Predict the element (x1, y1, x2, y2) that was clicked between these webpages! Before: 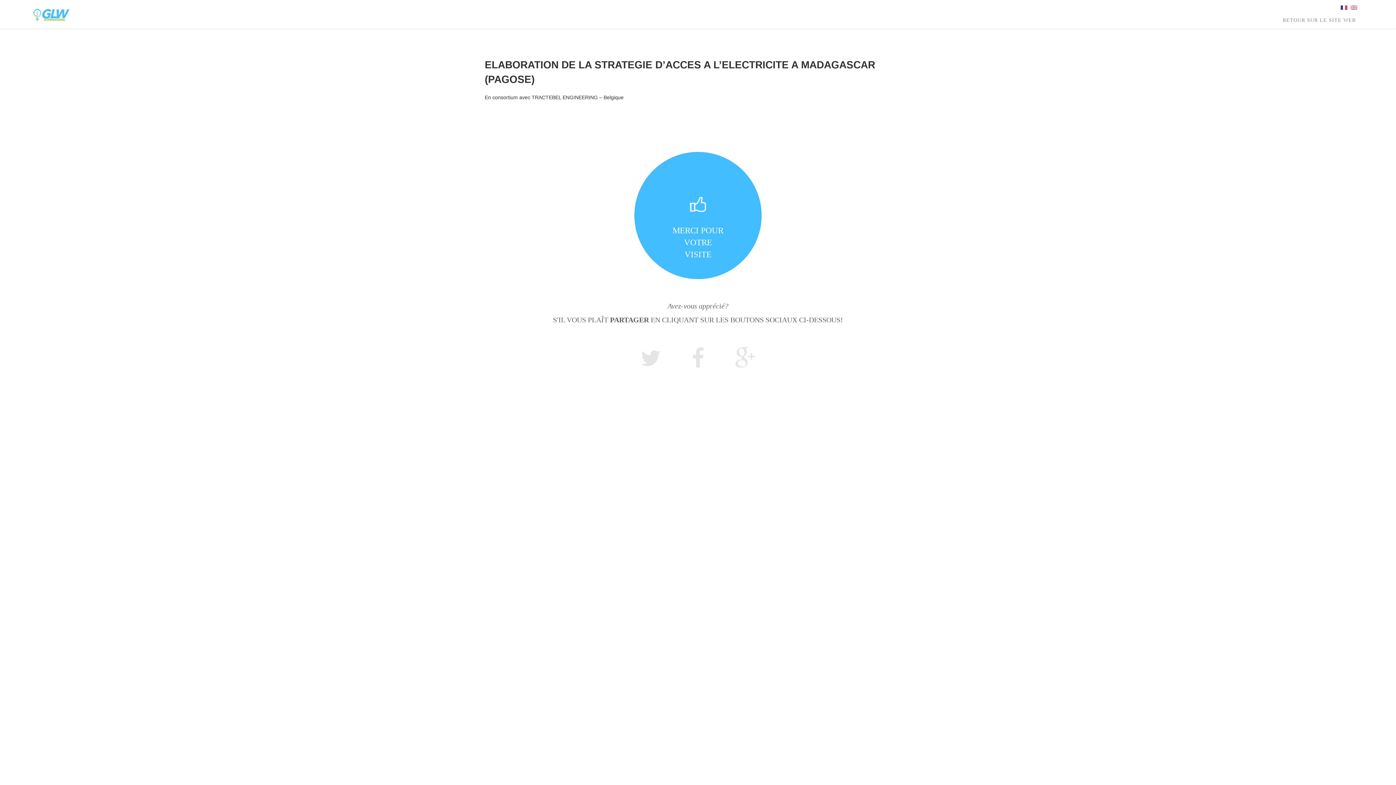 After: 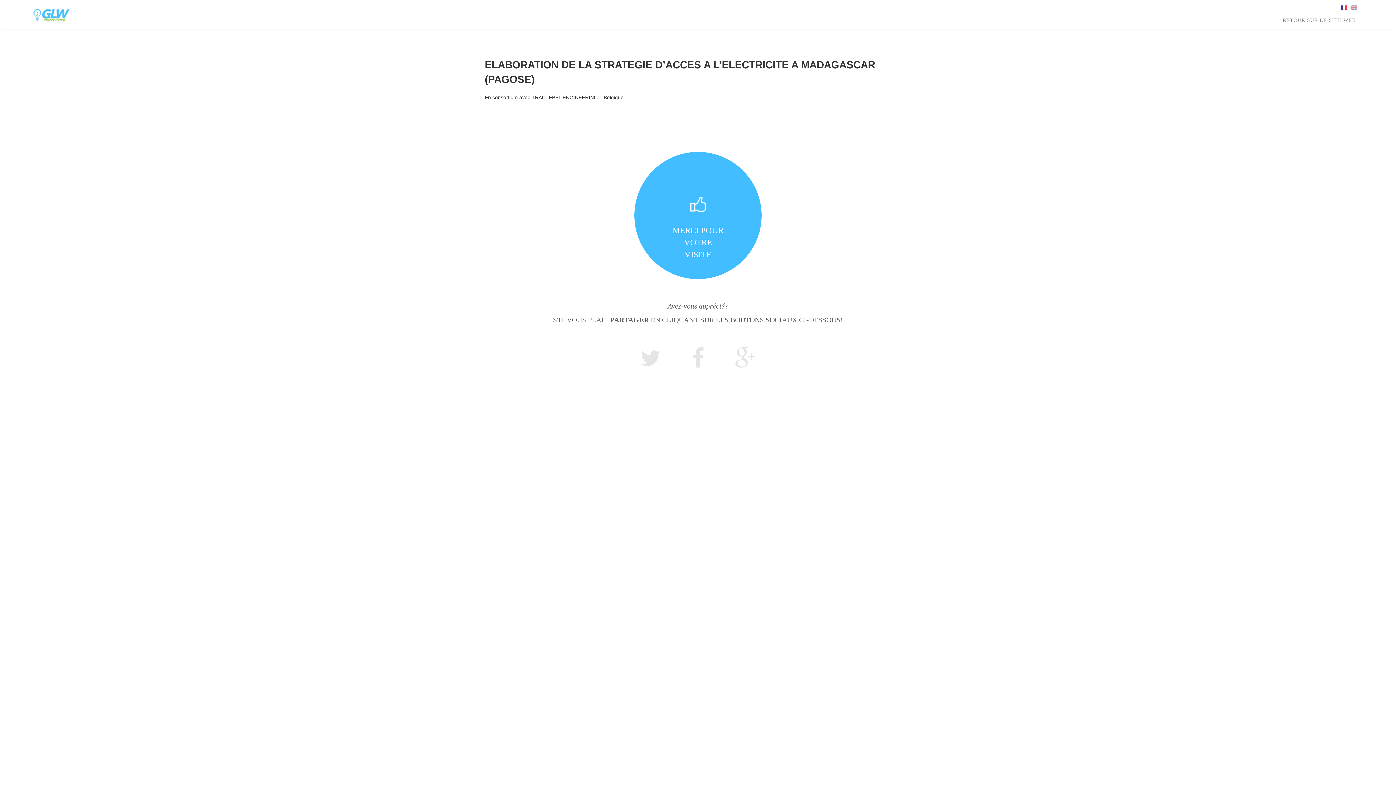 Action: bbox: (1341, 4, 1347, 9)